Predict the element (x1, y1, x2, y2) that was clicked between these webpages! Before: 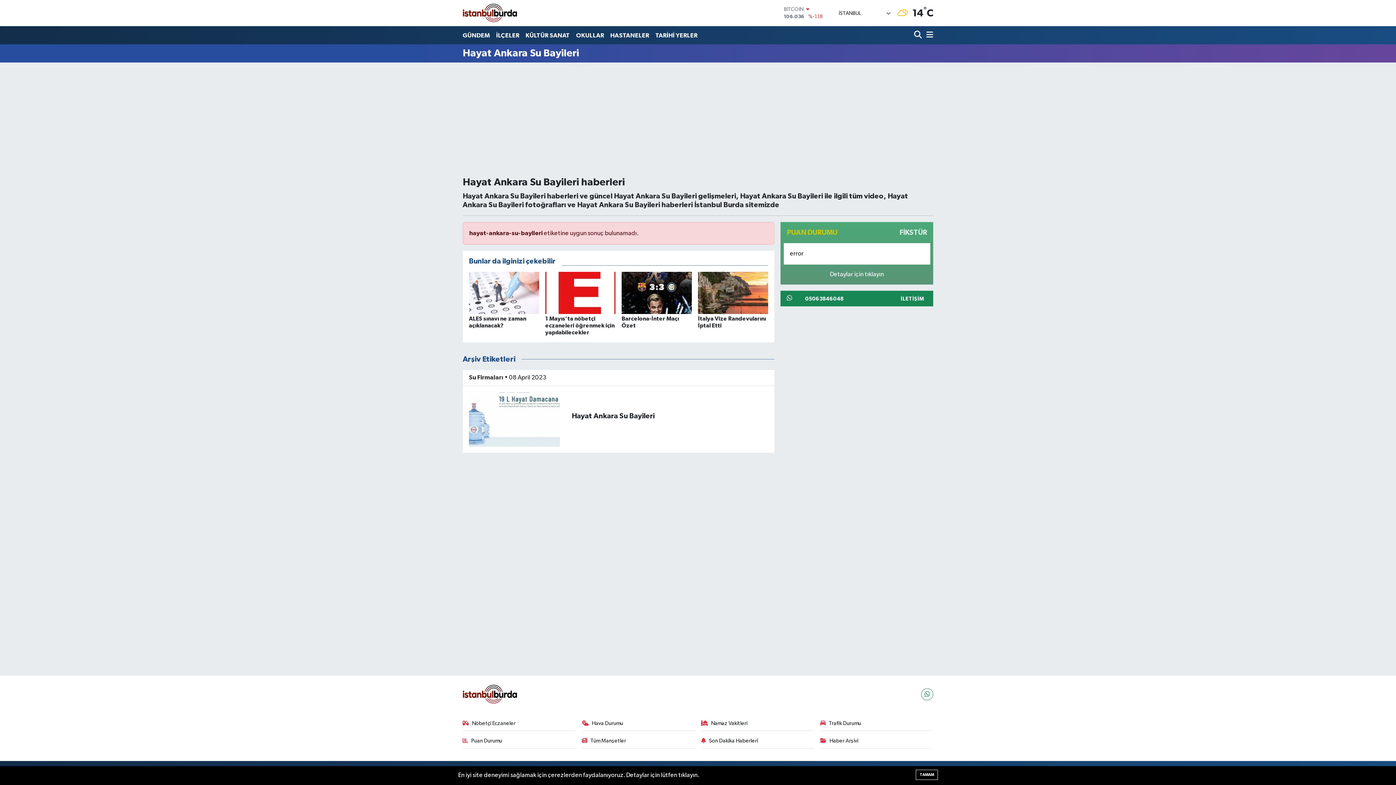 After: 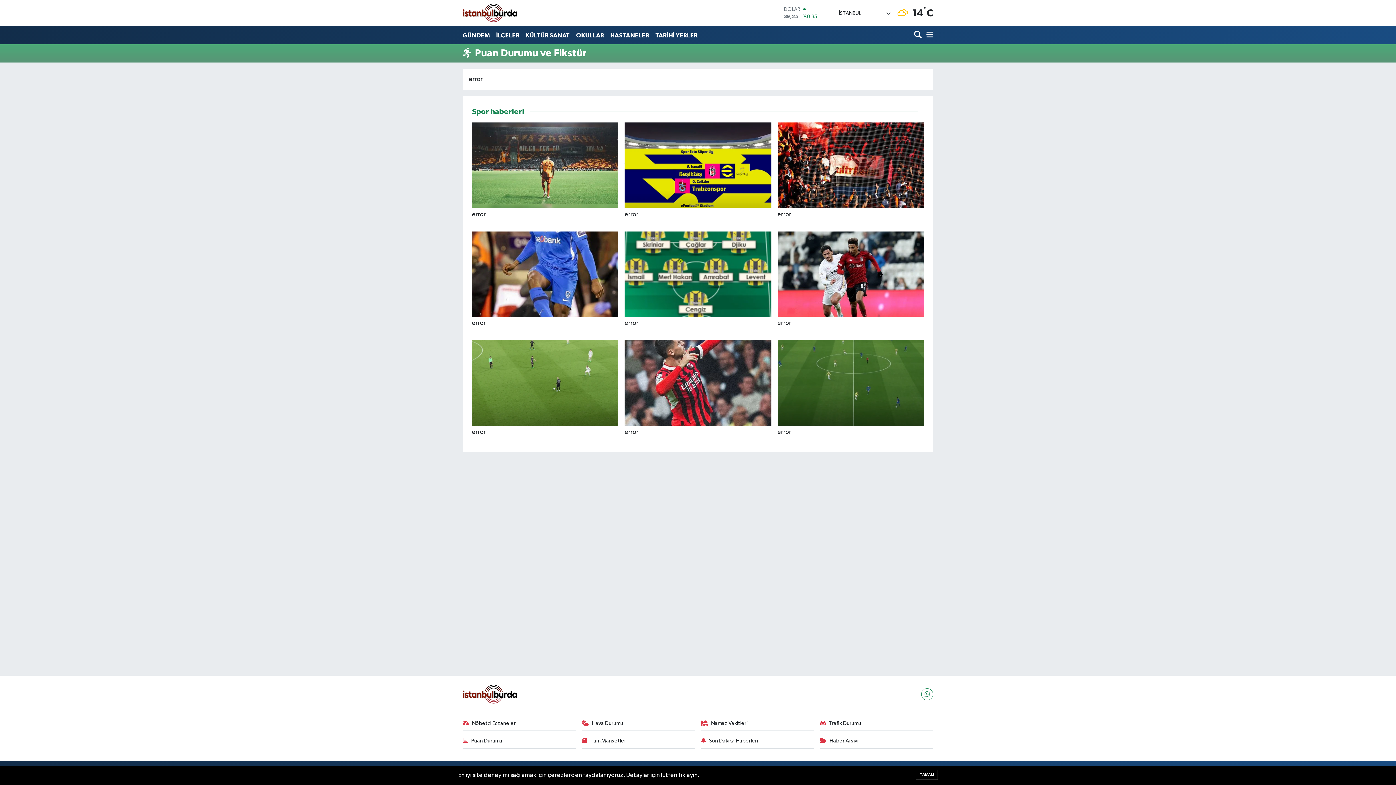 Action: bbox: (825, 267, 888, 281) label: Detaylar için tıklayın